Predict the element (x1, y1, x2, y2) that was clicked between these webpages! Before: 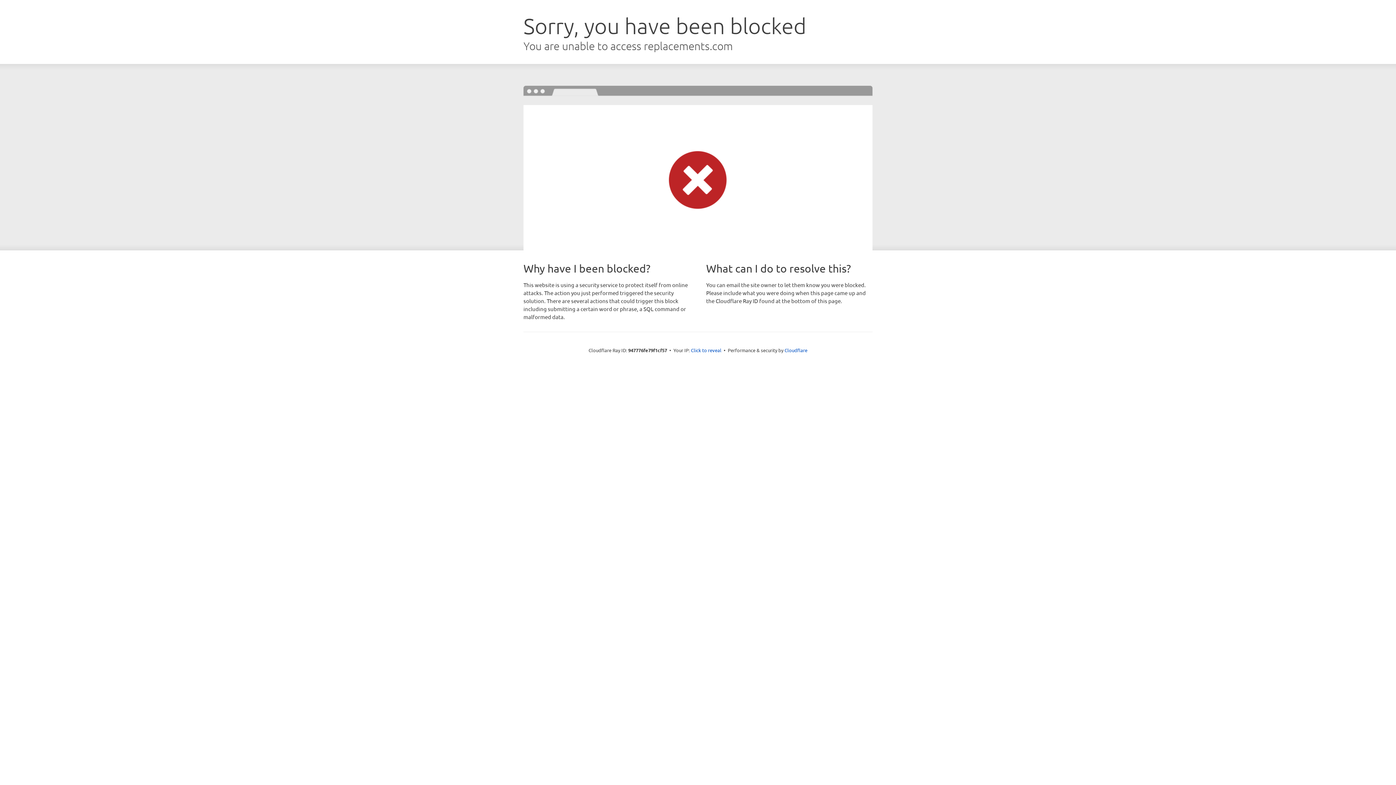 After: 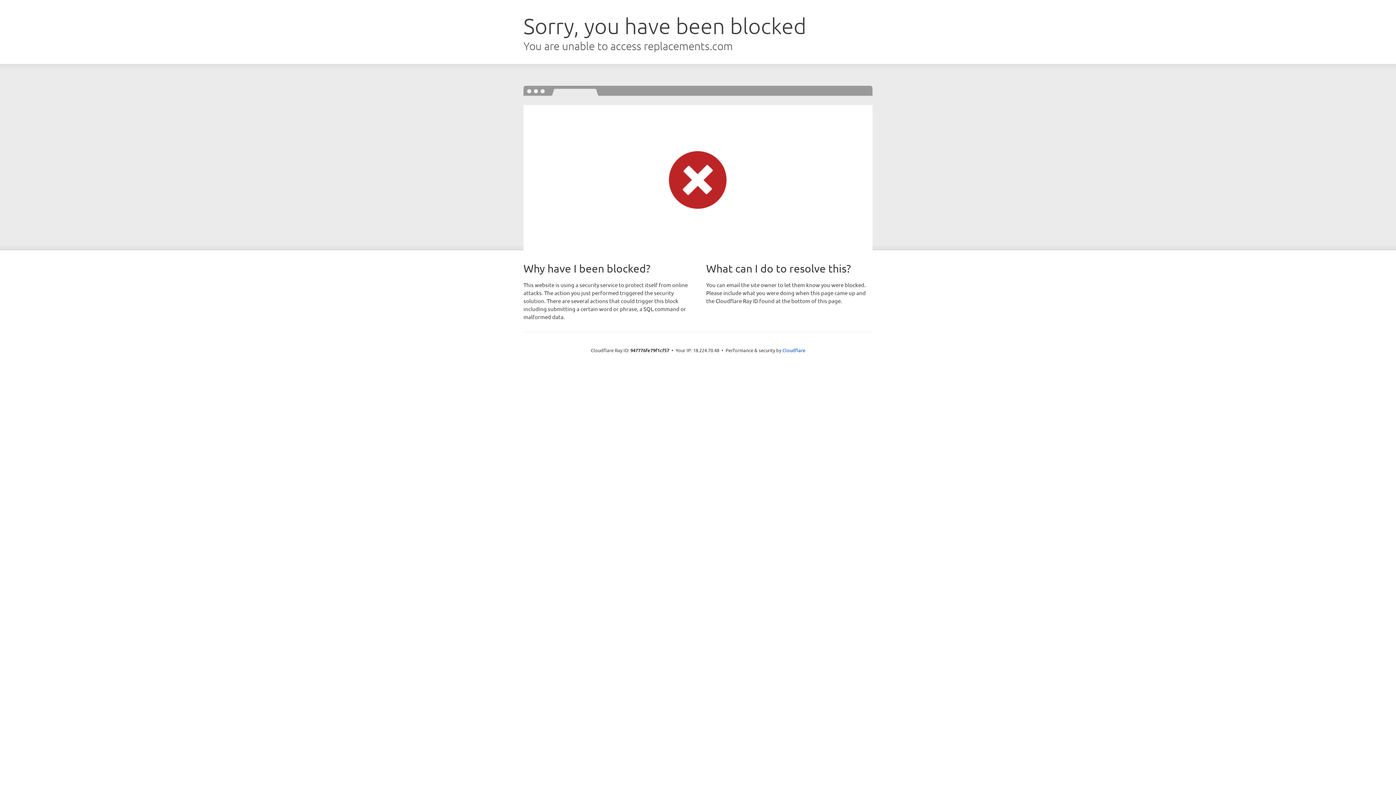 Action: bbox: (691, 346, 721, 353) label: Click to reveal